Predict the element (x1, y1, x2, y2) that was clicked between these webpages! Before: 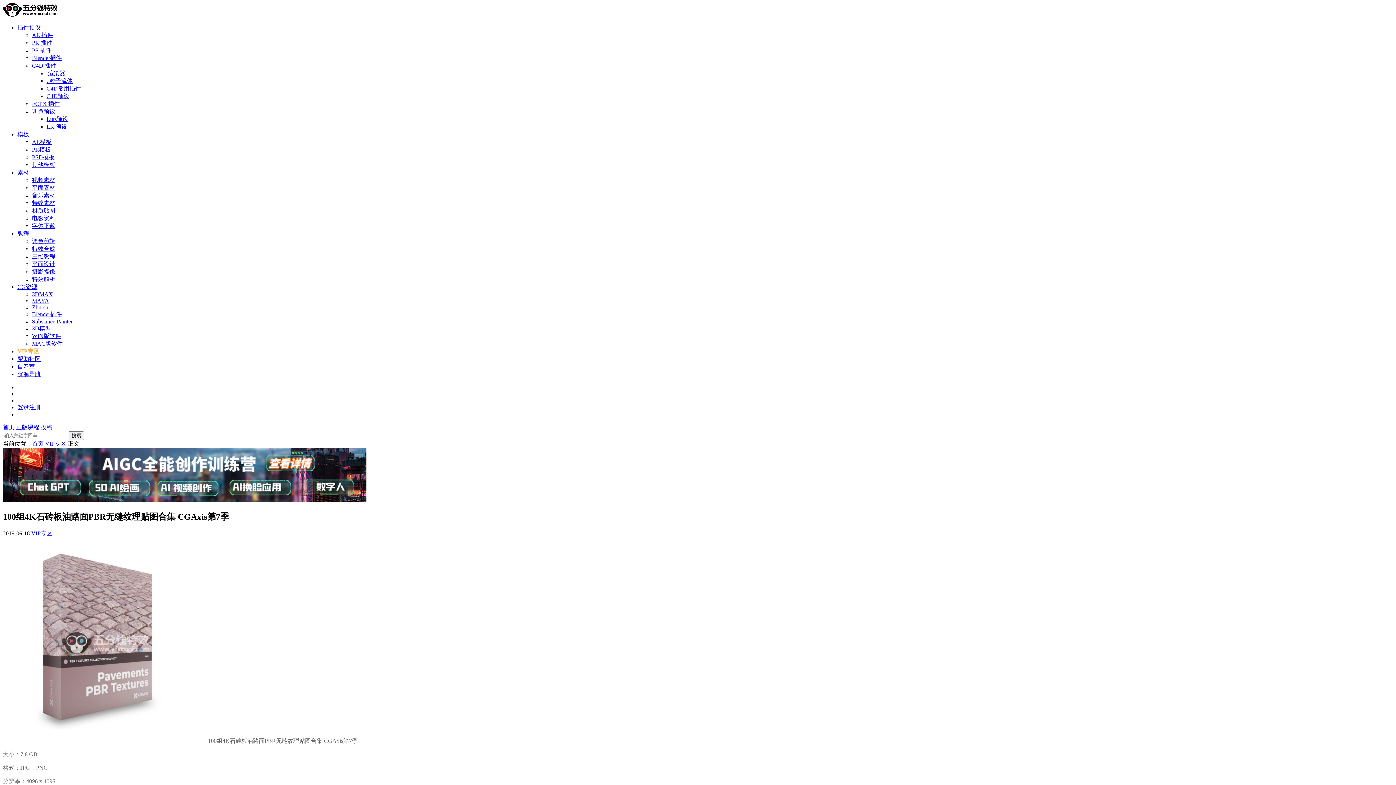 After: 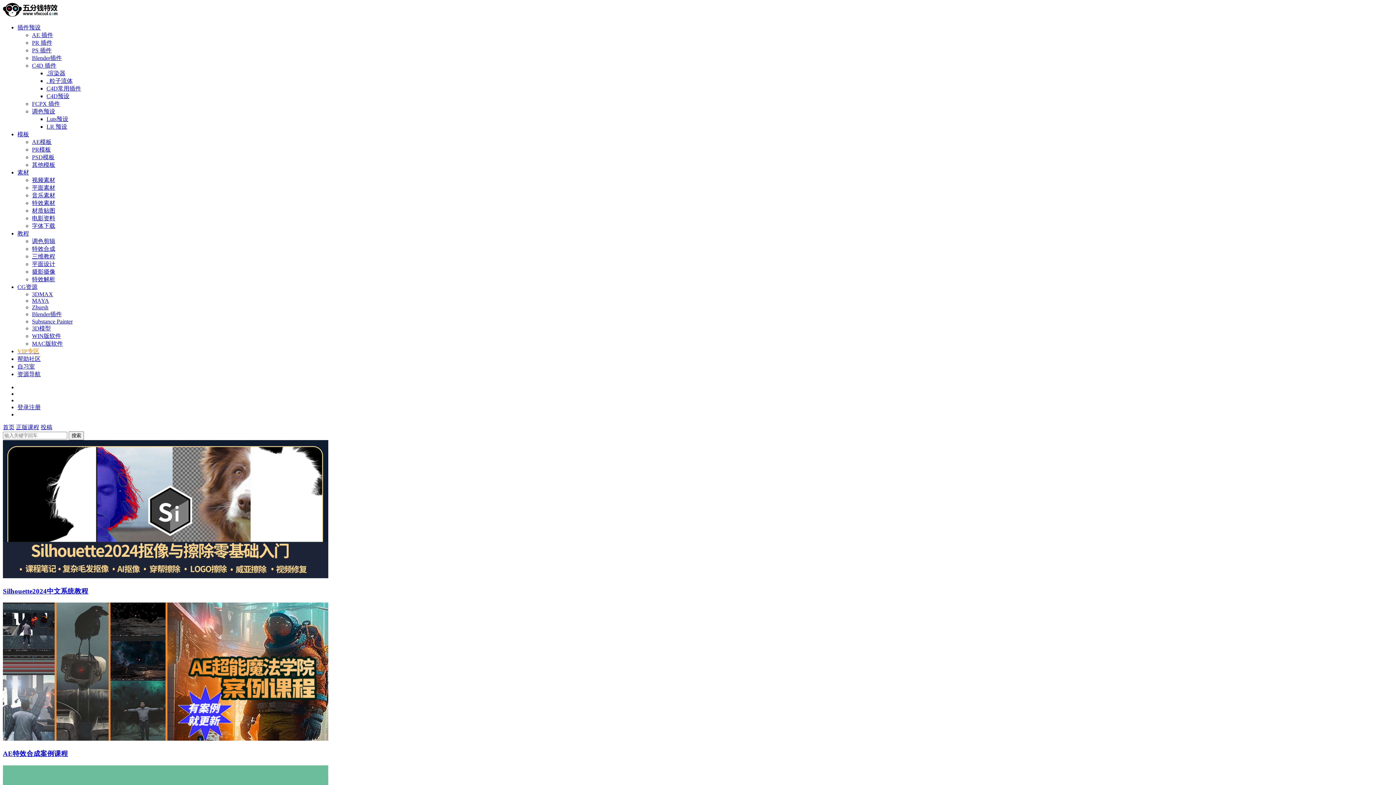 Action: label: 首页 bbox: (2, 424, 14, 430)